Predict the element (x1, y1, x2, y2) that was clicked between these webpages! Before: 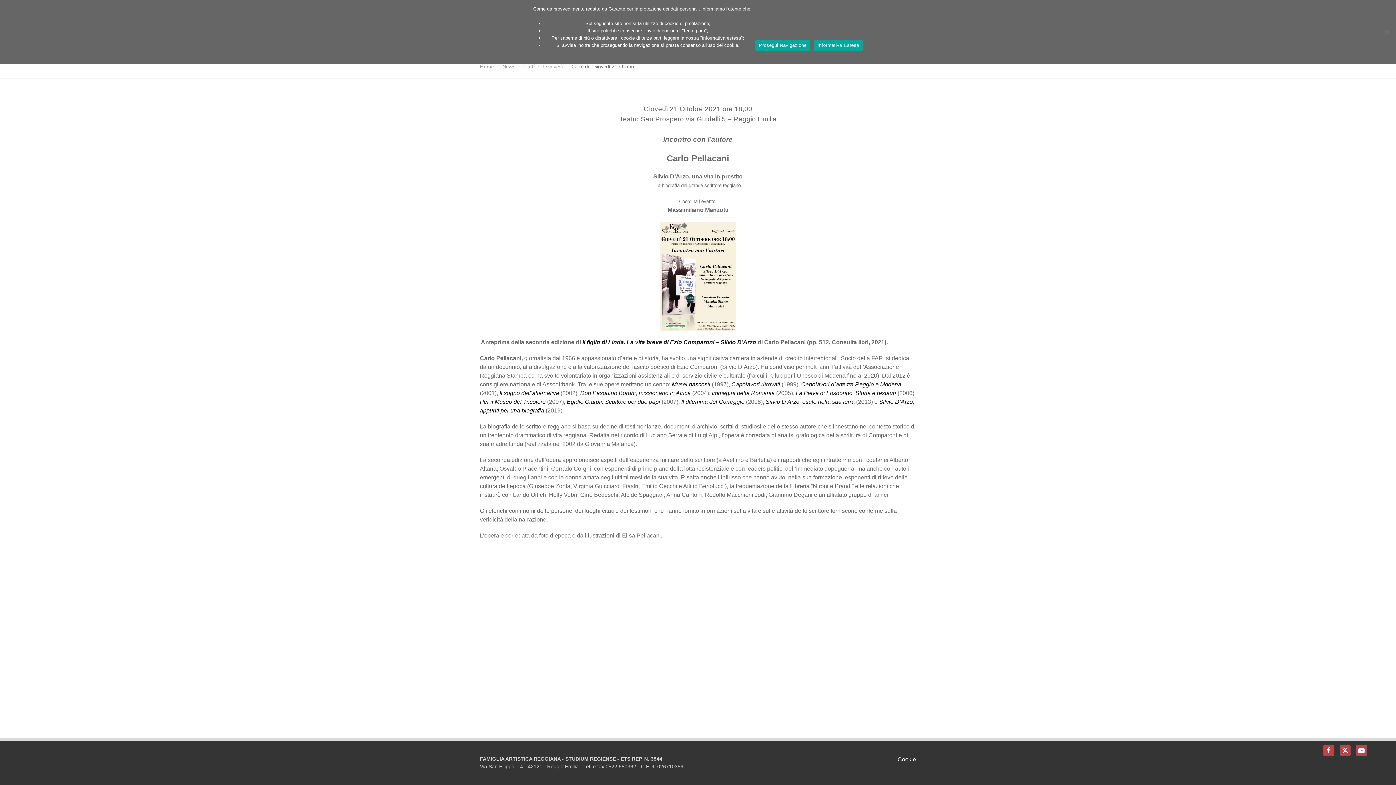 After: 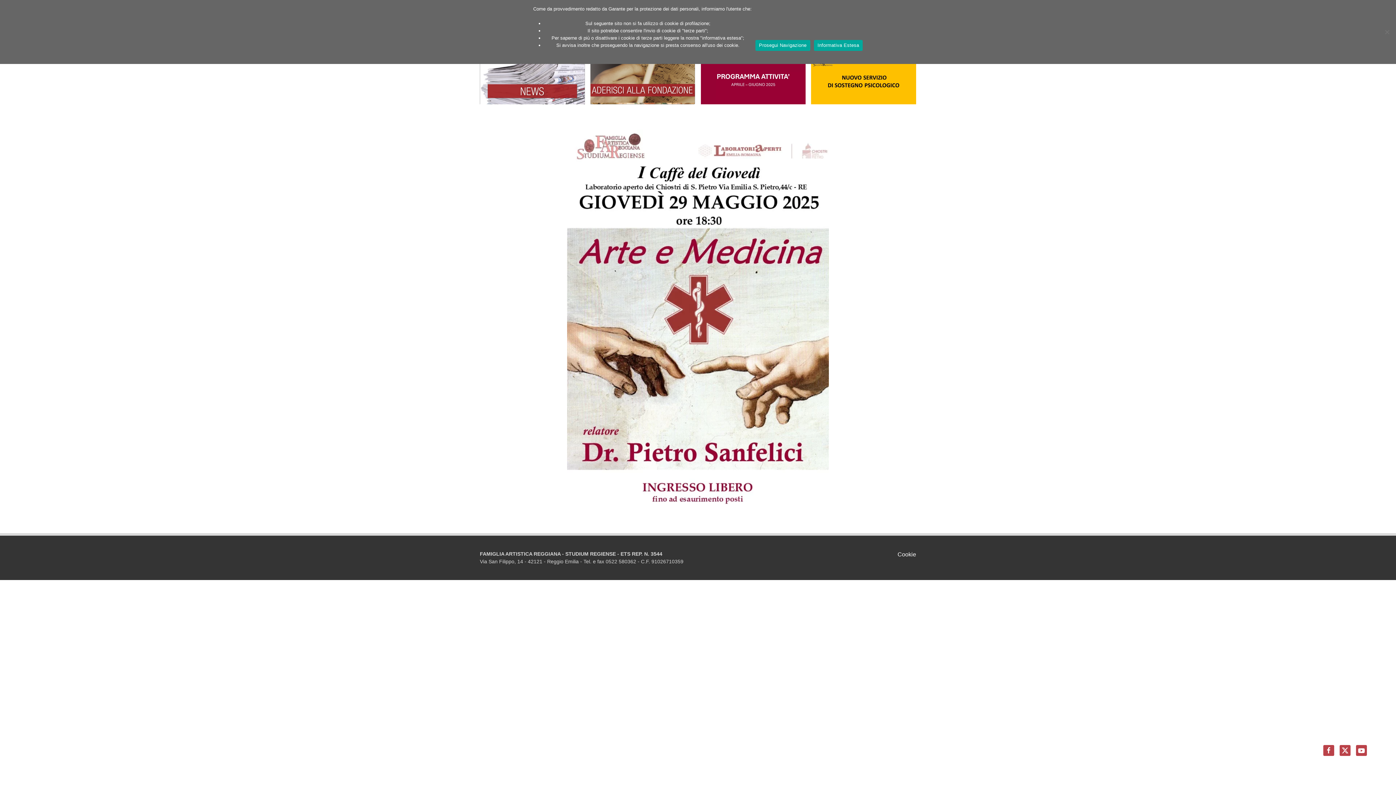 Action: label: Home bbox: (480, 63, 493, 70)